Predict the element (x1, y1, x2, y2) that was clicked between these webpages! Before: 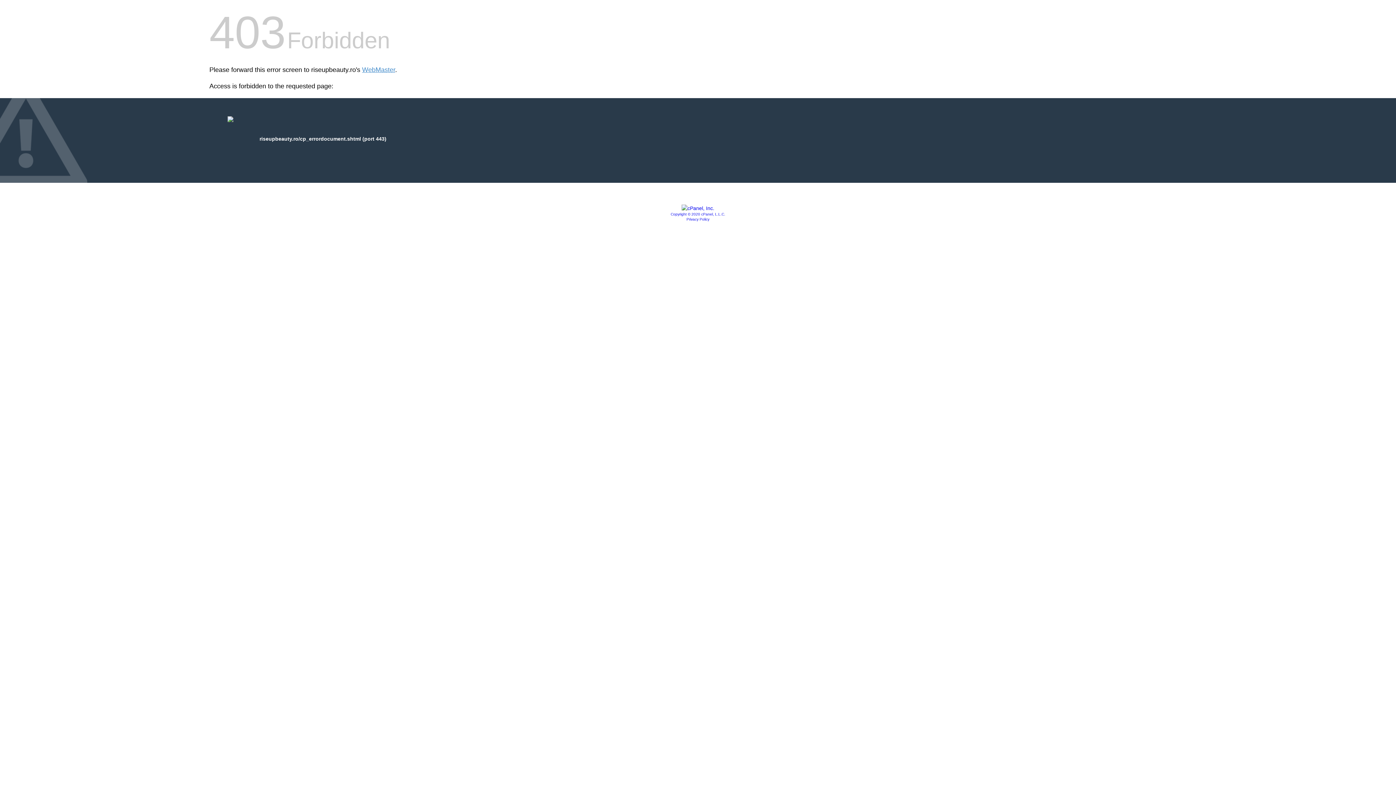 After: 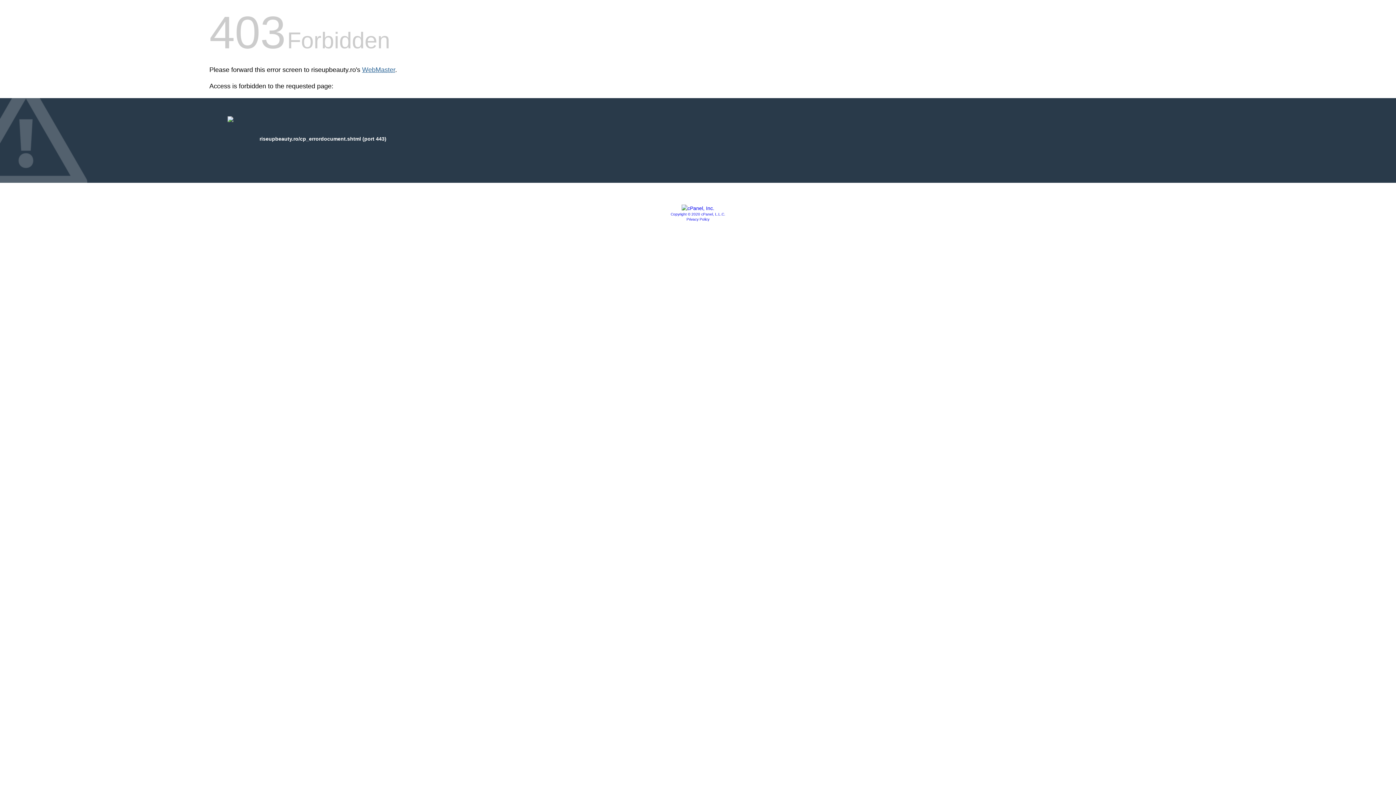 Action: bbox: (362, 66, 395, 73) label: WebMaster